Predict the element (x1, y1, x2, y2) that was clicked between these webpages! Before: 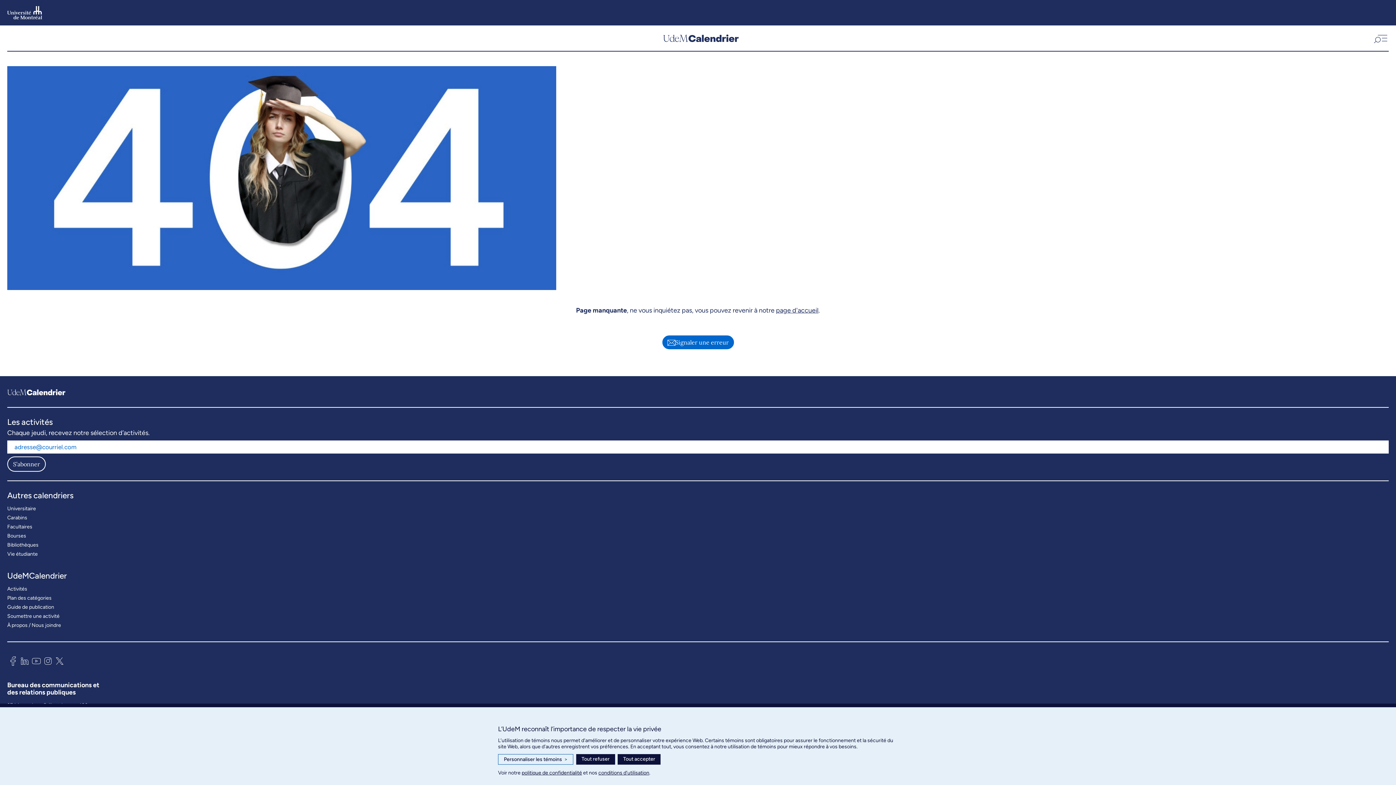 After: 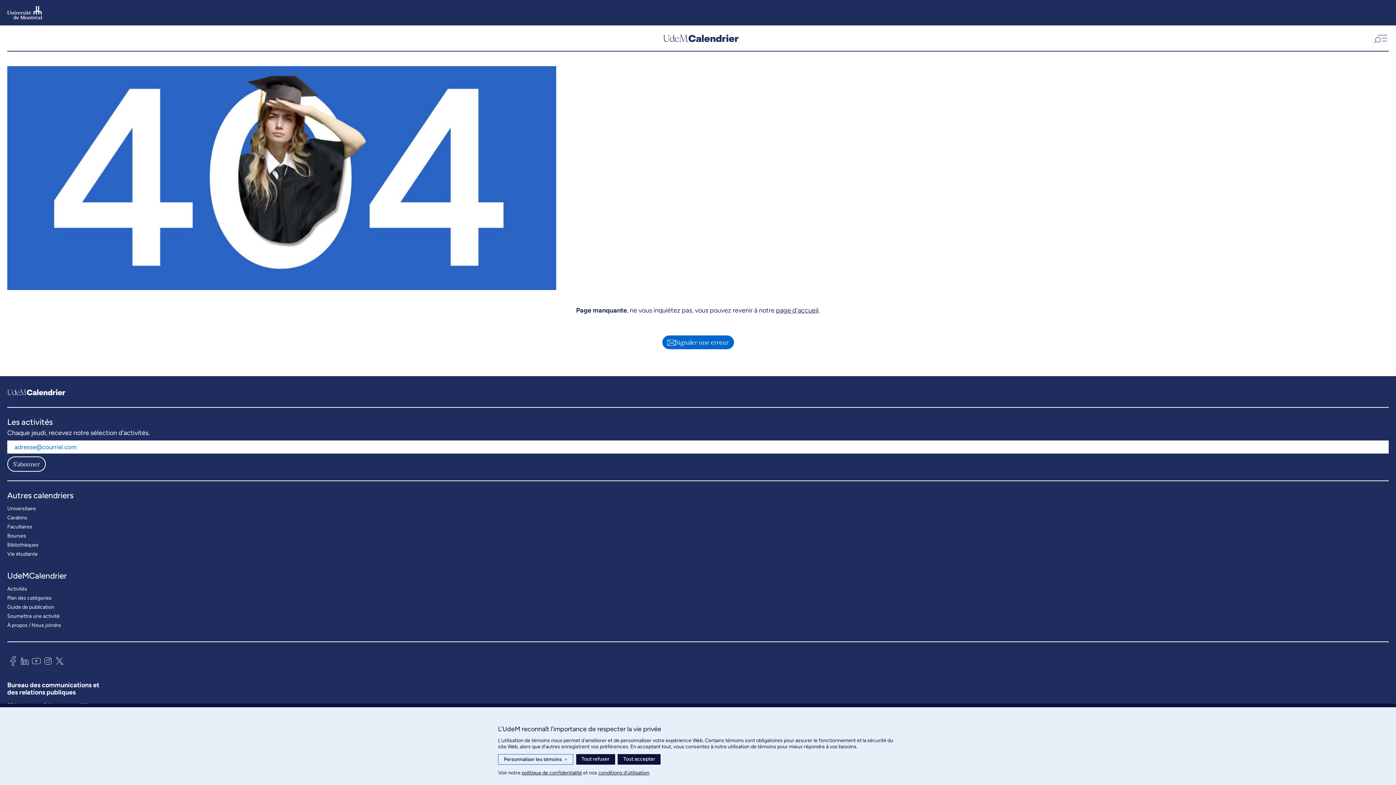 Action: bbox: (18, 654, 30, 670)